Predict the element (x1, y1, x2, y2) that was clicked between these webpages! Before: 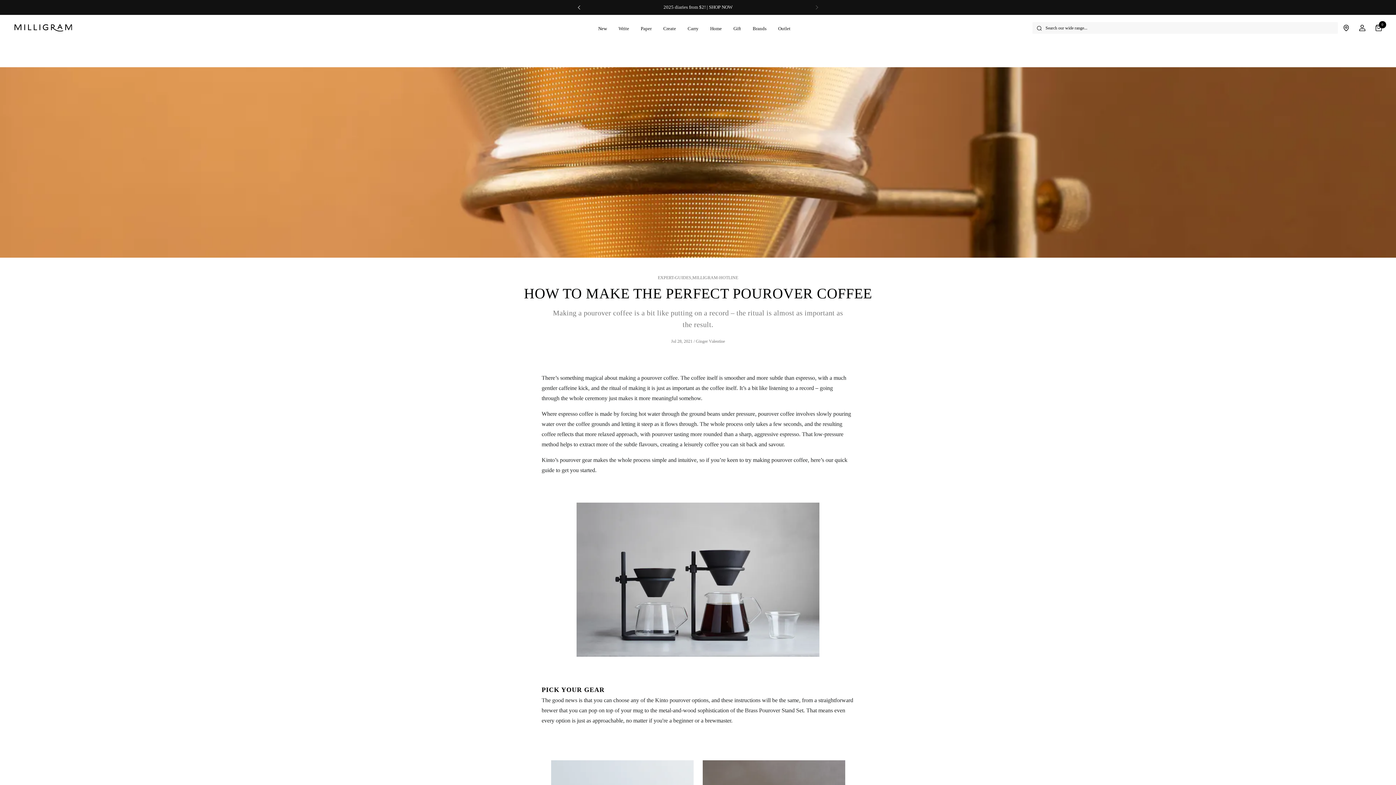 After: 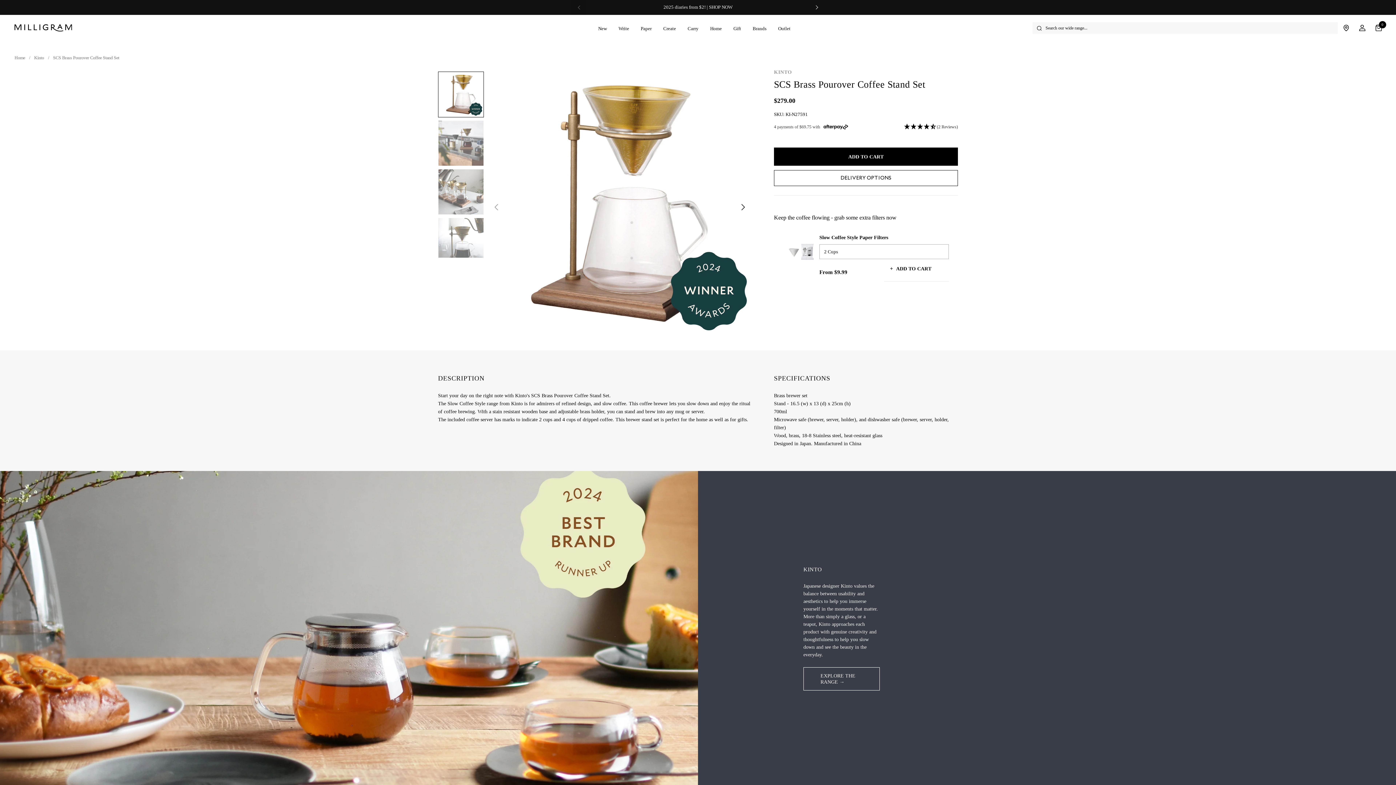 Action: bbox: (745, 707, 803, 713) label: Brass Pourover Stand Set